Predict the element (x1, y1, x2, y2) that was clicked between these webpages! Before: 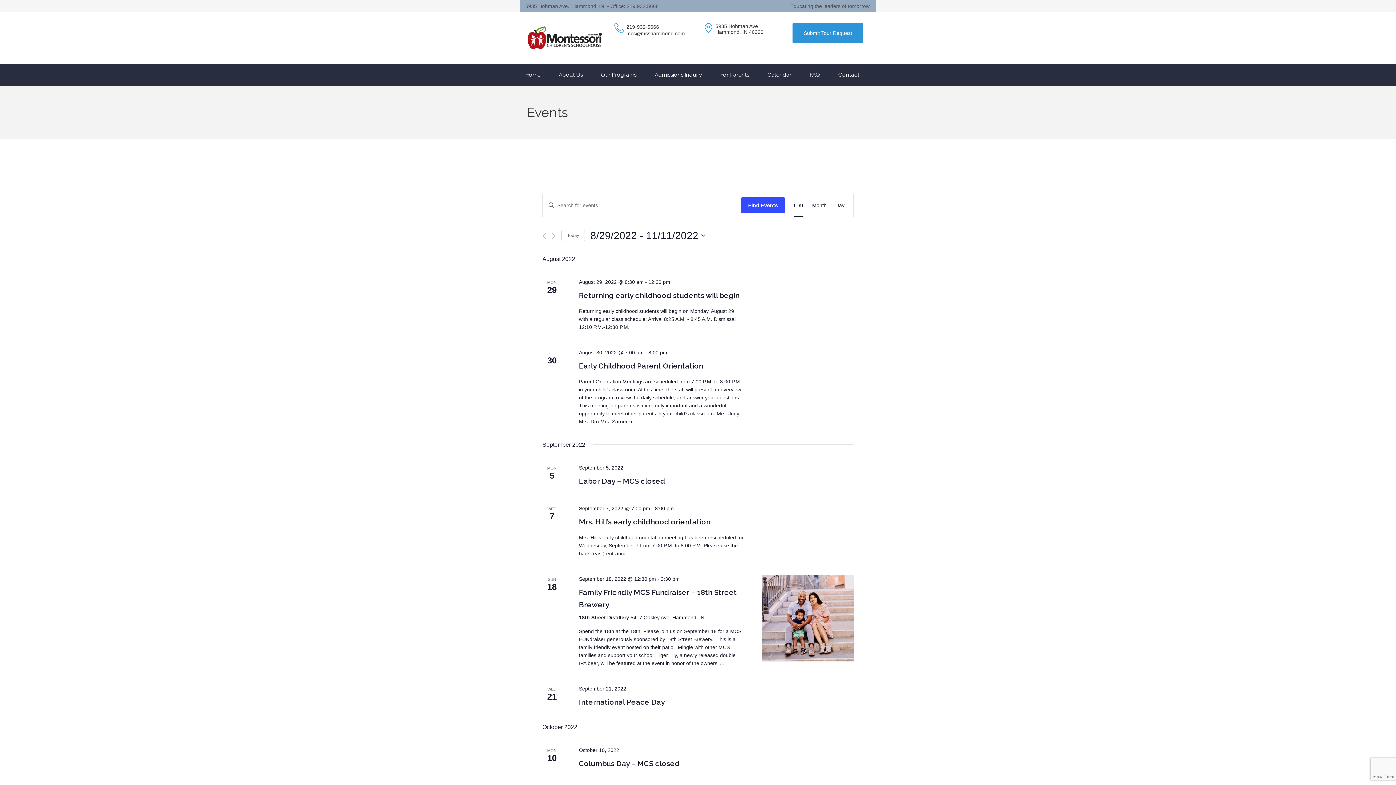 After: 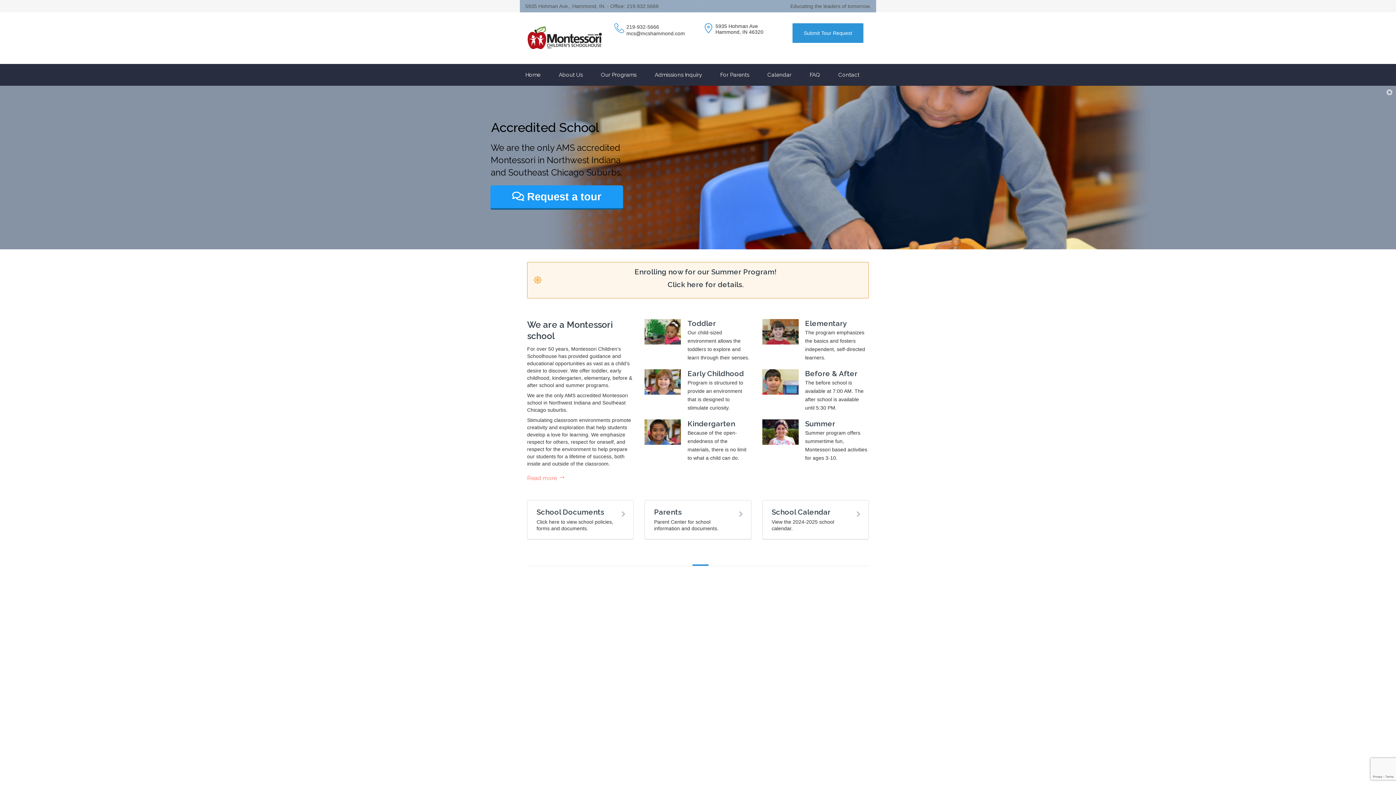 Action: bbox: (525, 25, 603, 31)